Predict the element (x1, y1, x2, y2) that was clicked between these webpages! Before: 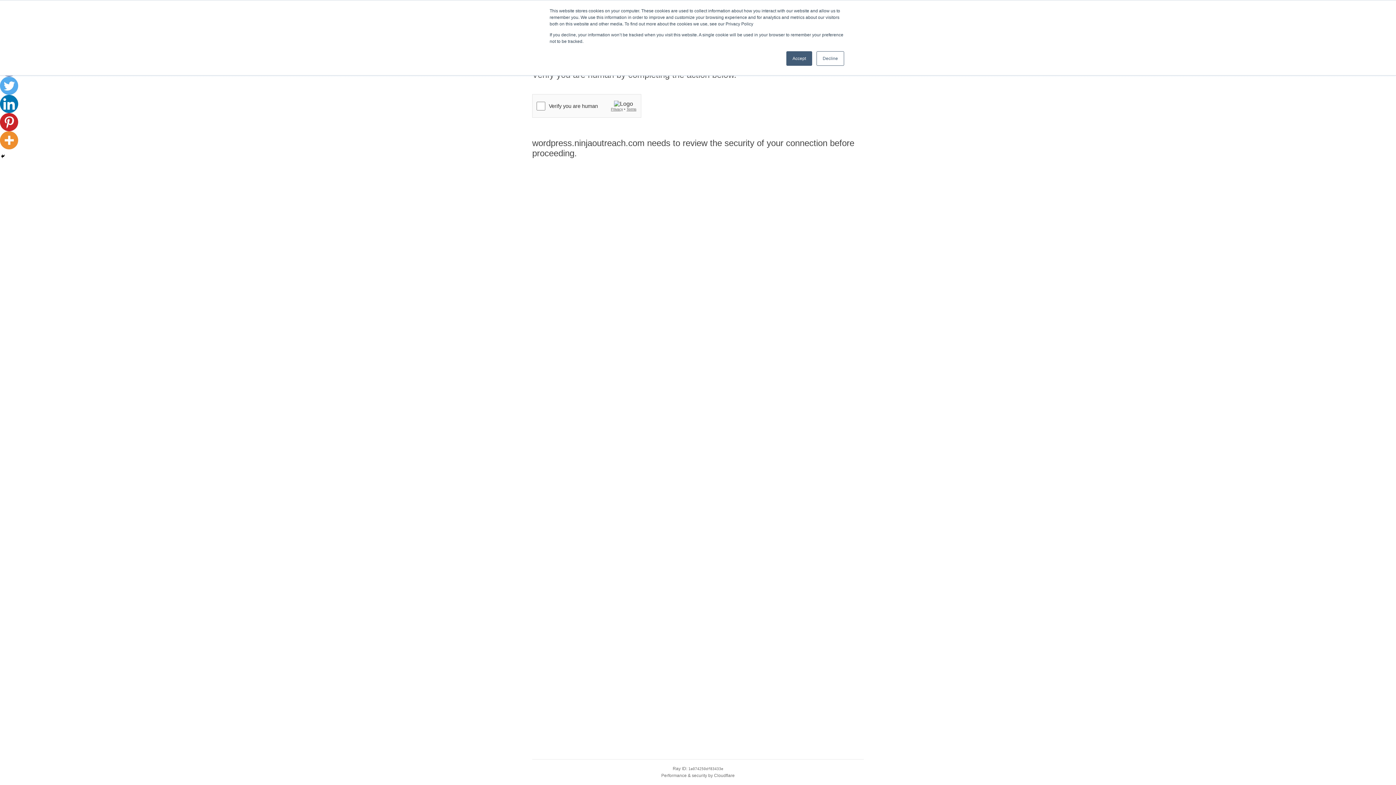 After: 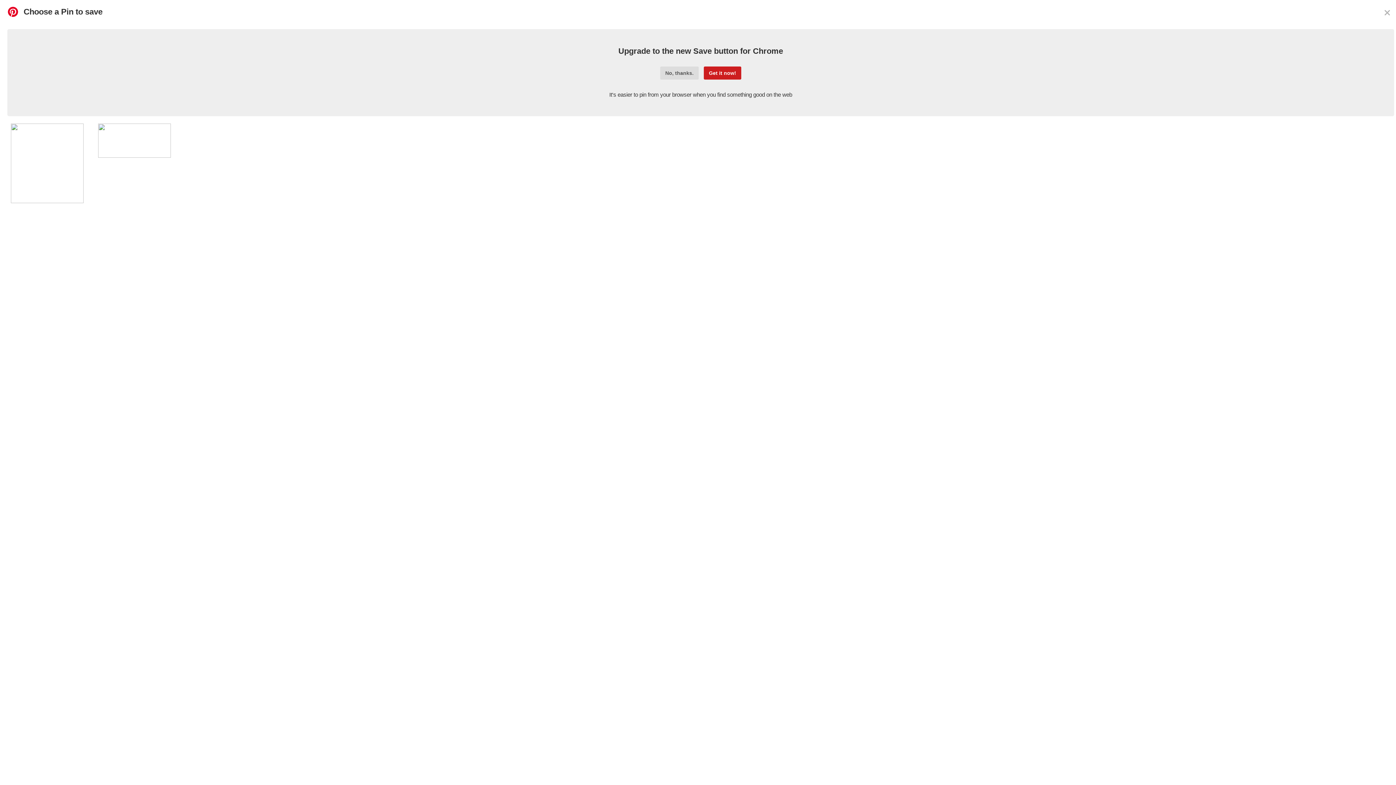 Action: bbox: (0, 113, 18, 131) label: Pinterest